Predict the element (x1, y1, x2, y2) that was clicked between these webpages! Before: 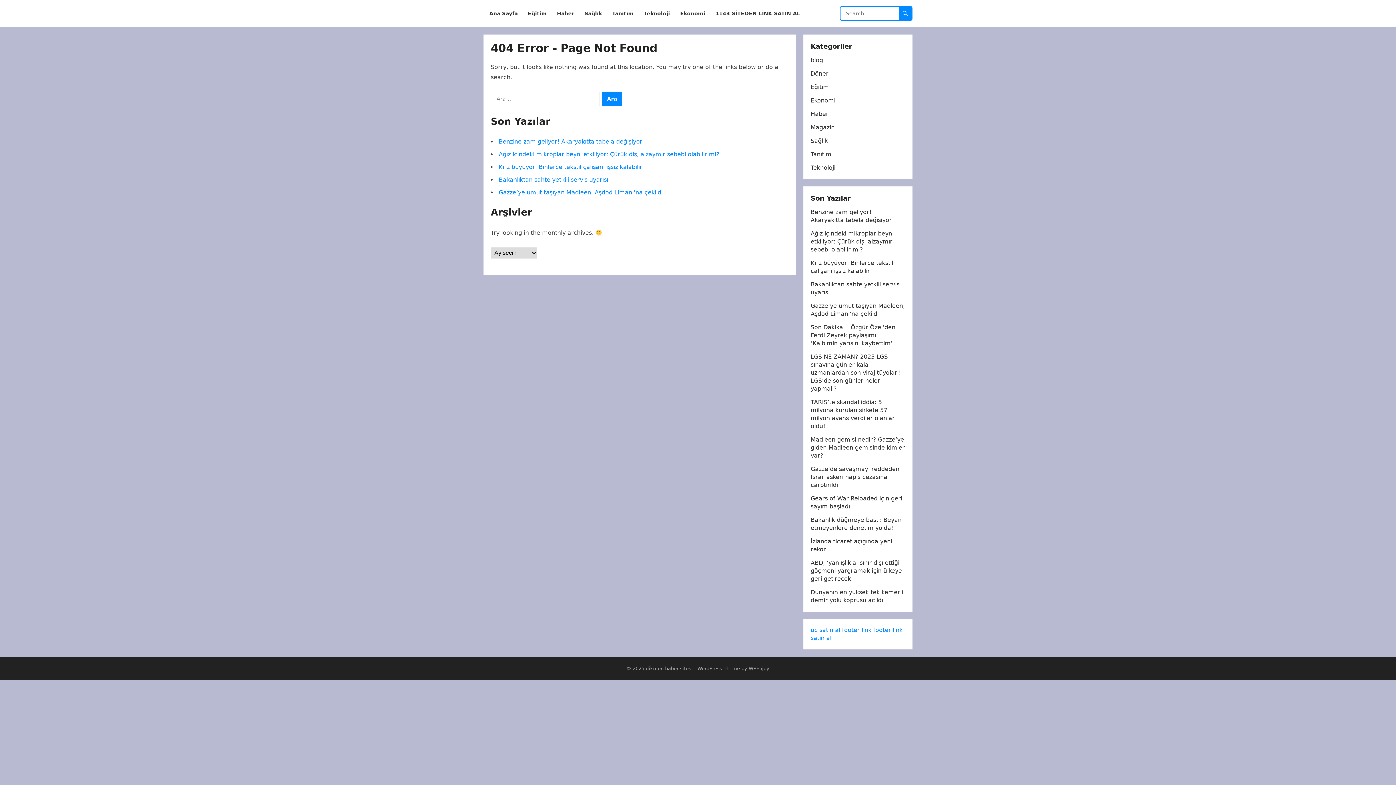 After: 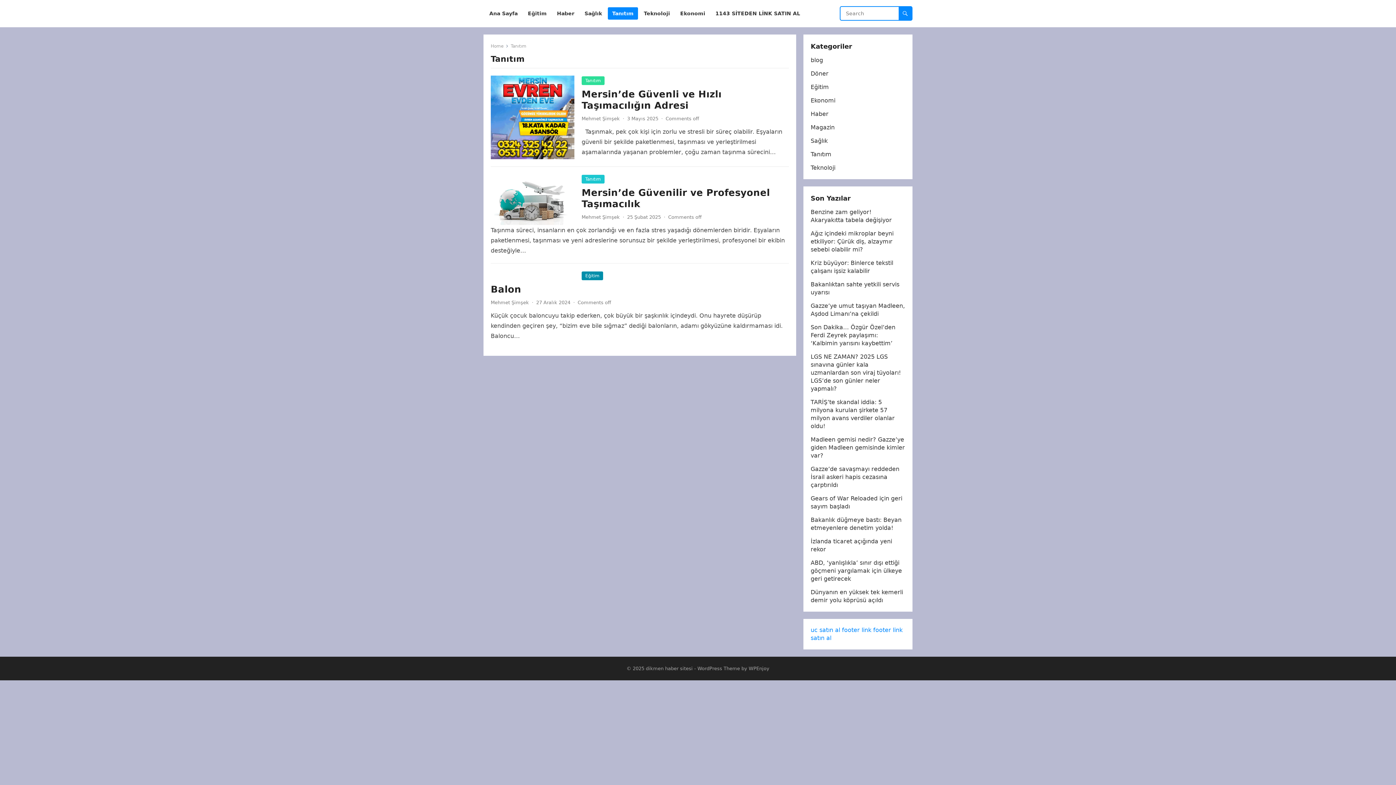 Action: label: Tanıtım bbox: (608, 0, 638, 27)